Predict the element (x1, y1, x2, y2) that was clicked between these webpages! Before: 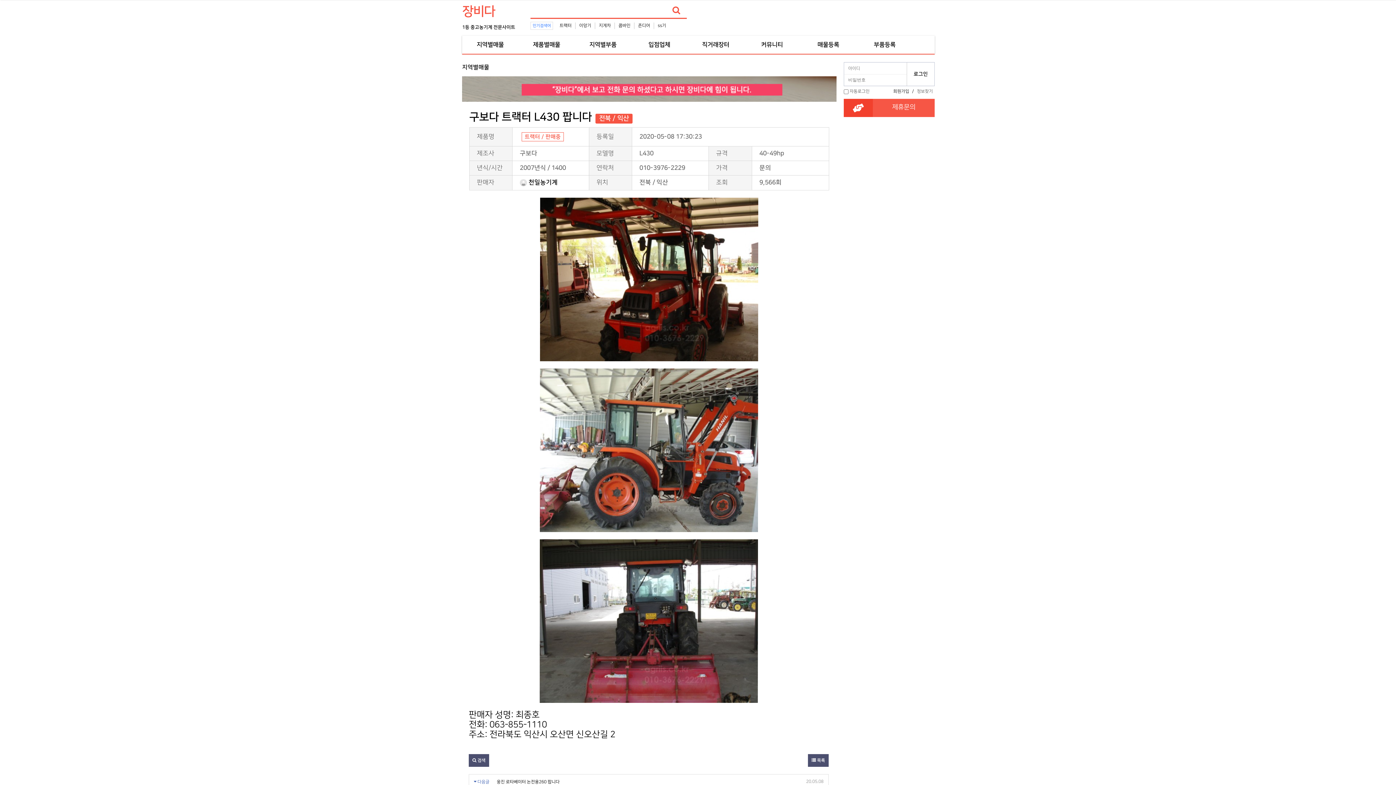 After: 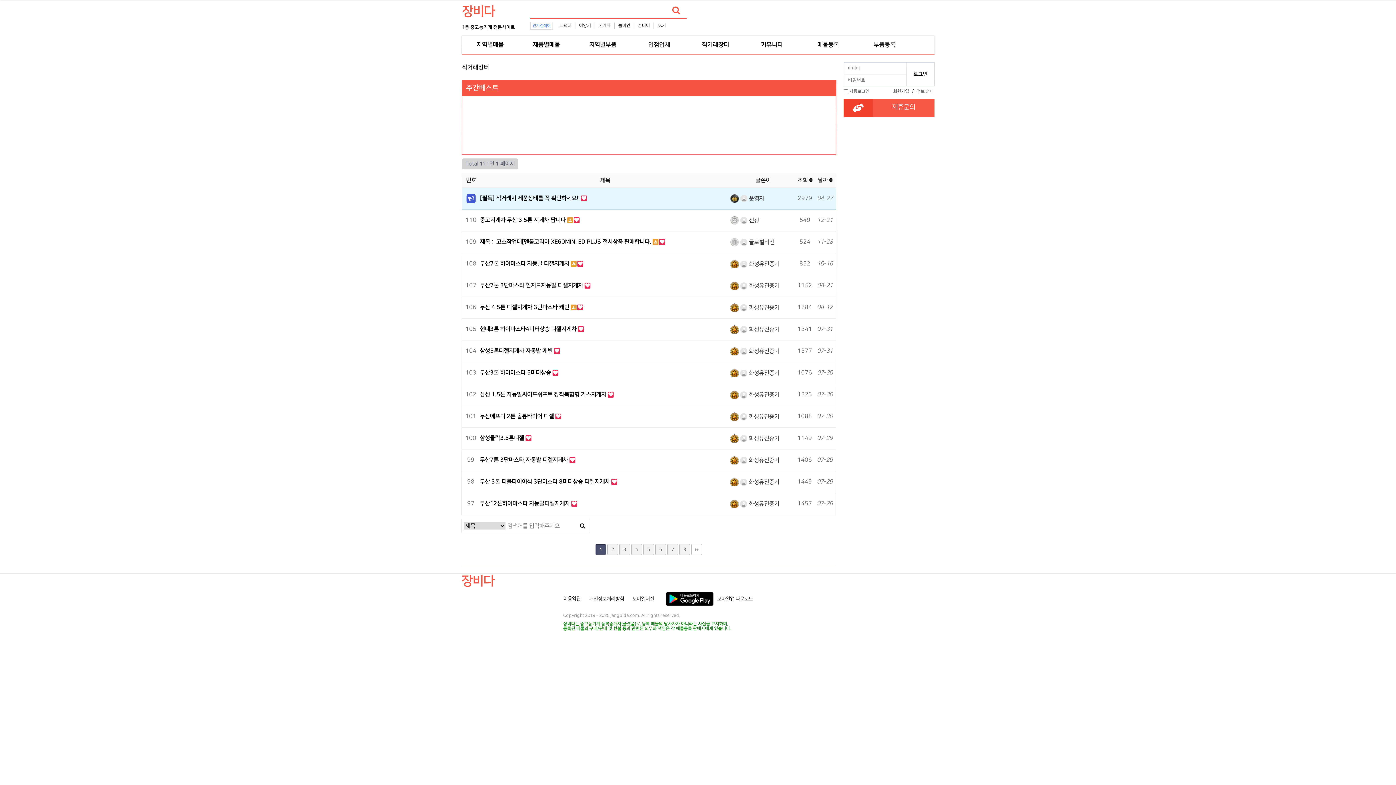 Action: label: 직거래장터 bbox: (702, 35, 729, 53)